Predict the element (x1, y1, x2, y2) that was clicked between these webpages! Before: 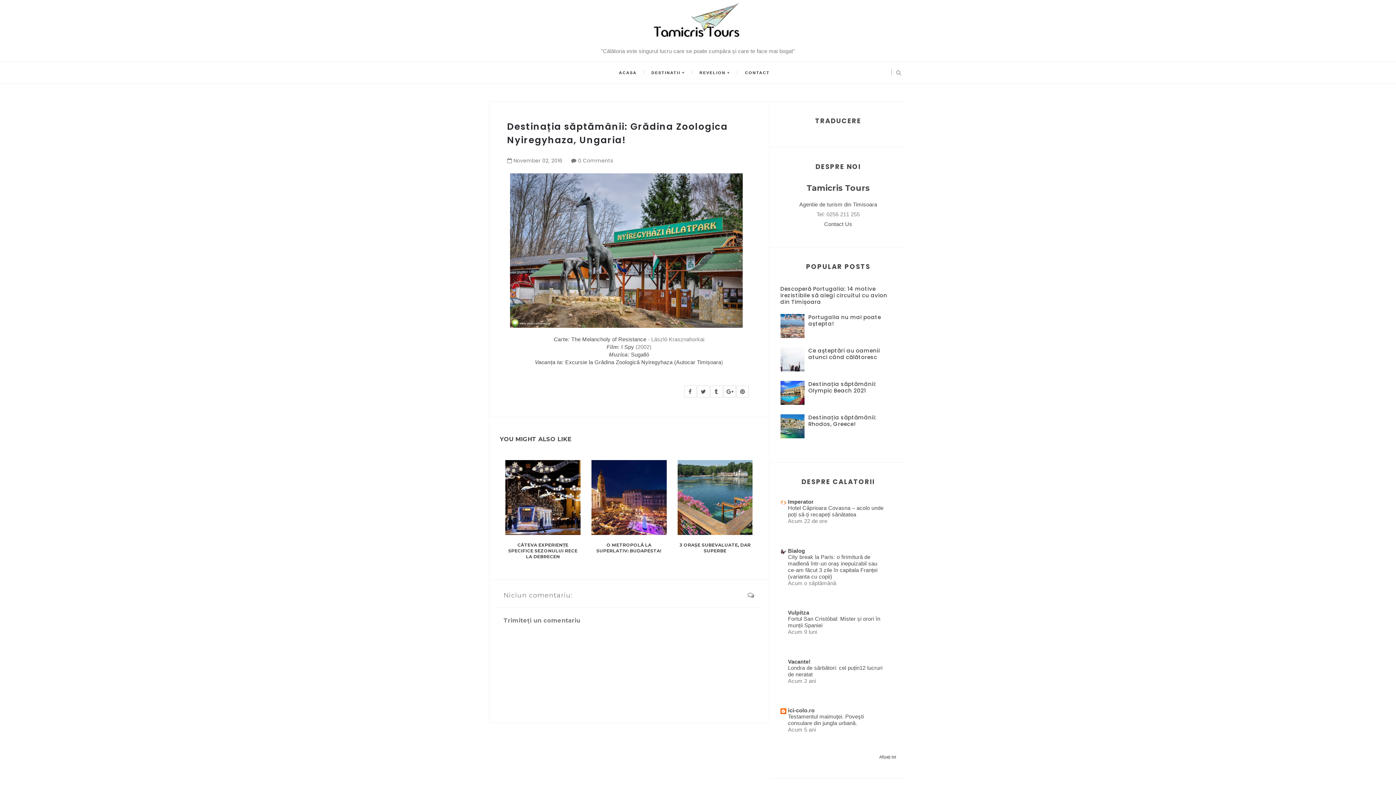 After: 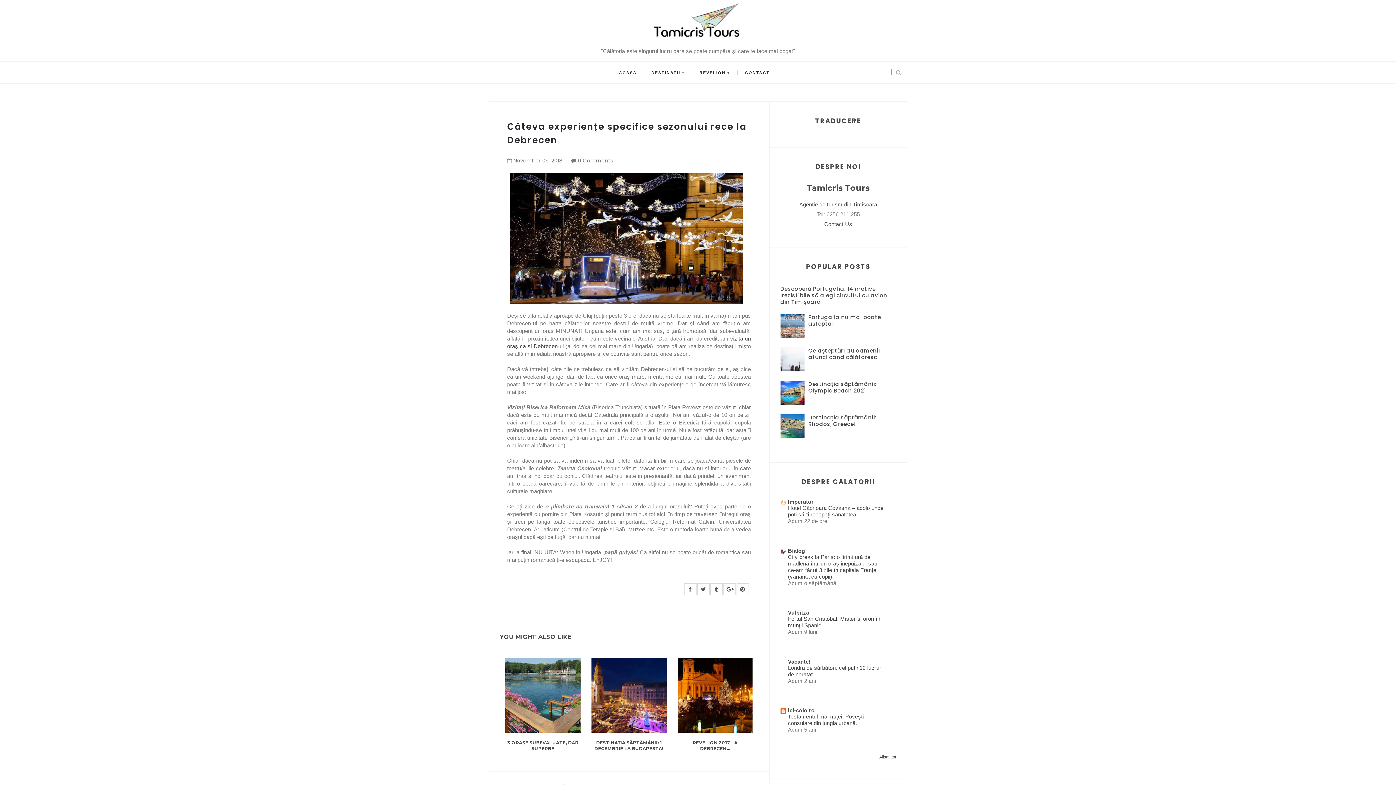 Action: label: CÂTEVA EXPERIENȚE SPECIFICE SEZONULUI RECE LA DEBRECEN bbox: (508, 542, 577, 559)